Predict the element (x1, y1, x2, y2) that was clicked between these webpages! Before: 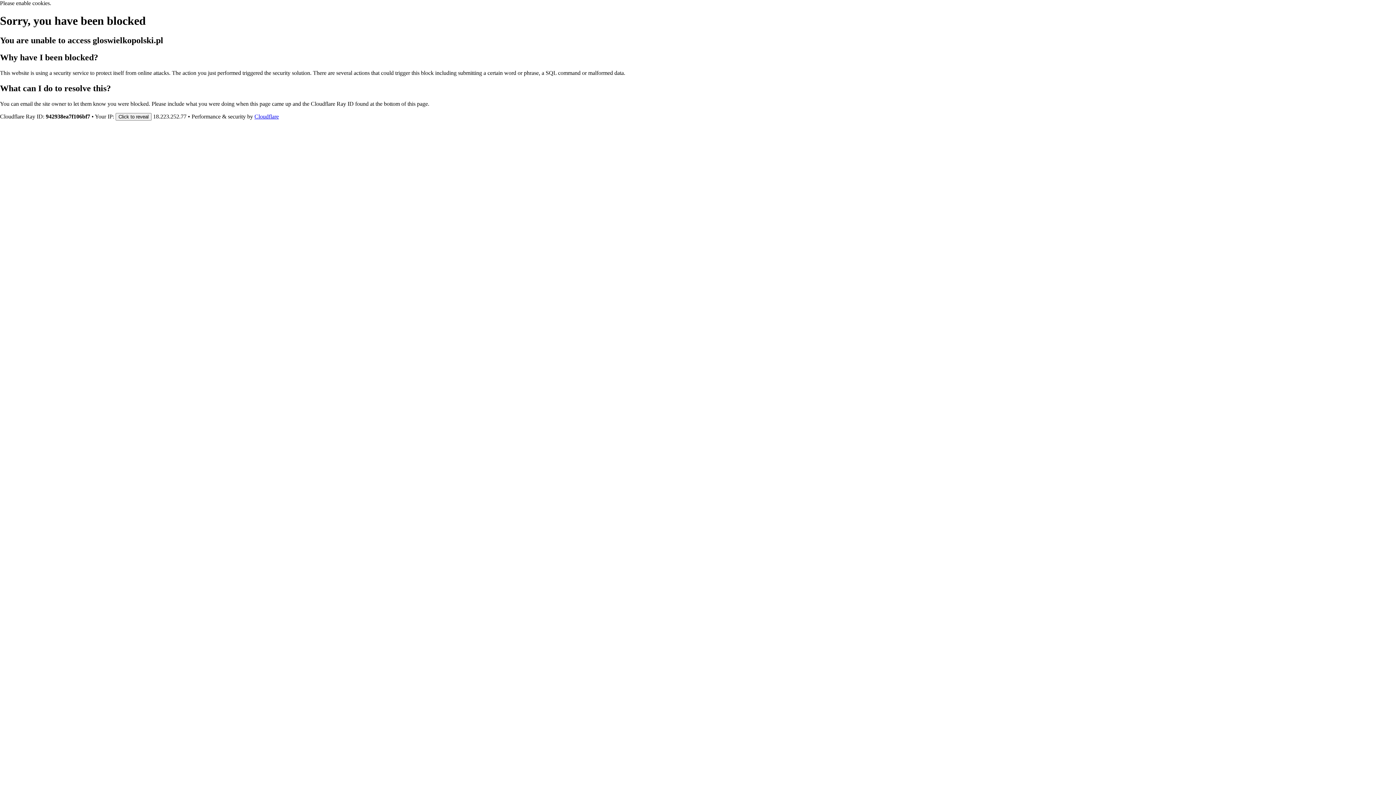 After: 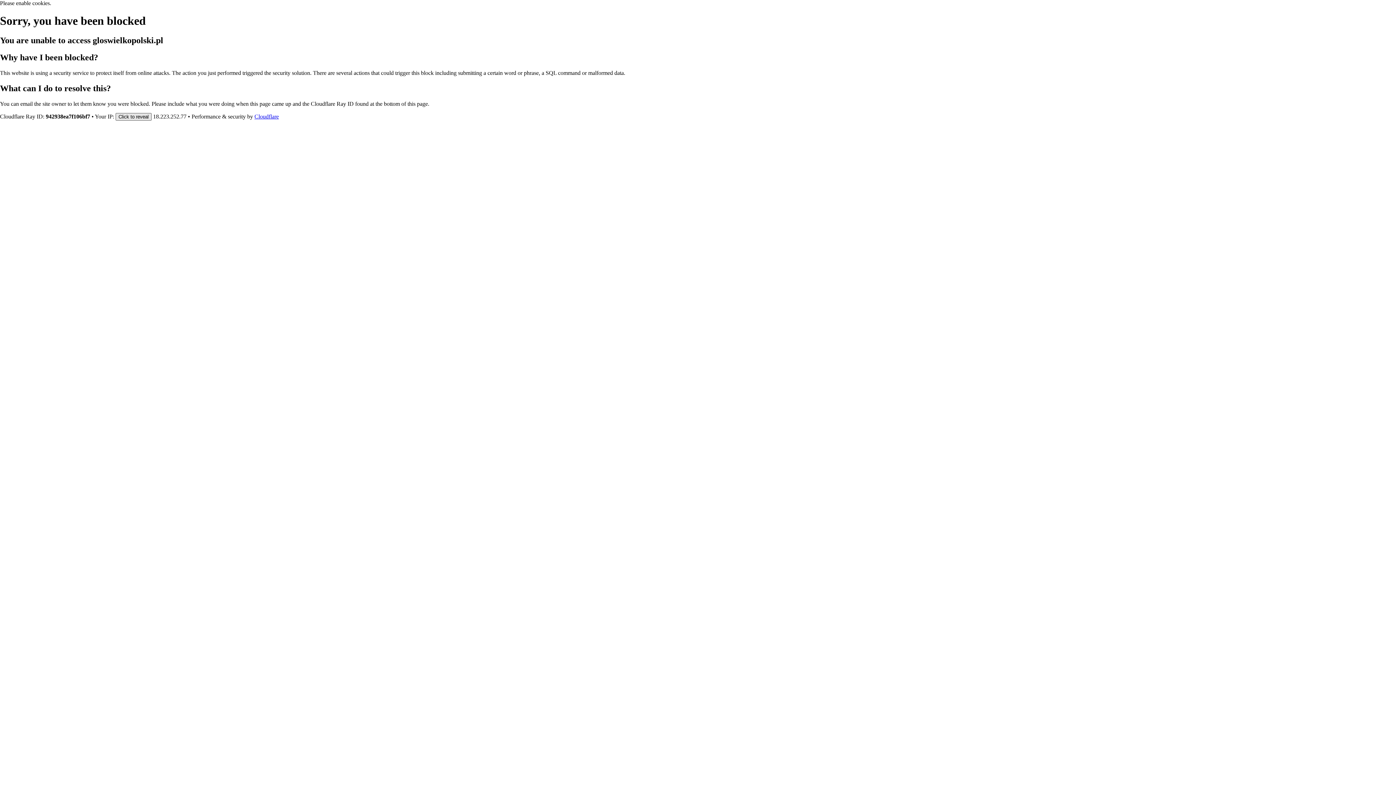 Action: bbox: (115, 112, 151, 120) label: Click to reveal